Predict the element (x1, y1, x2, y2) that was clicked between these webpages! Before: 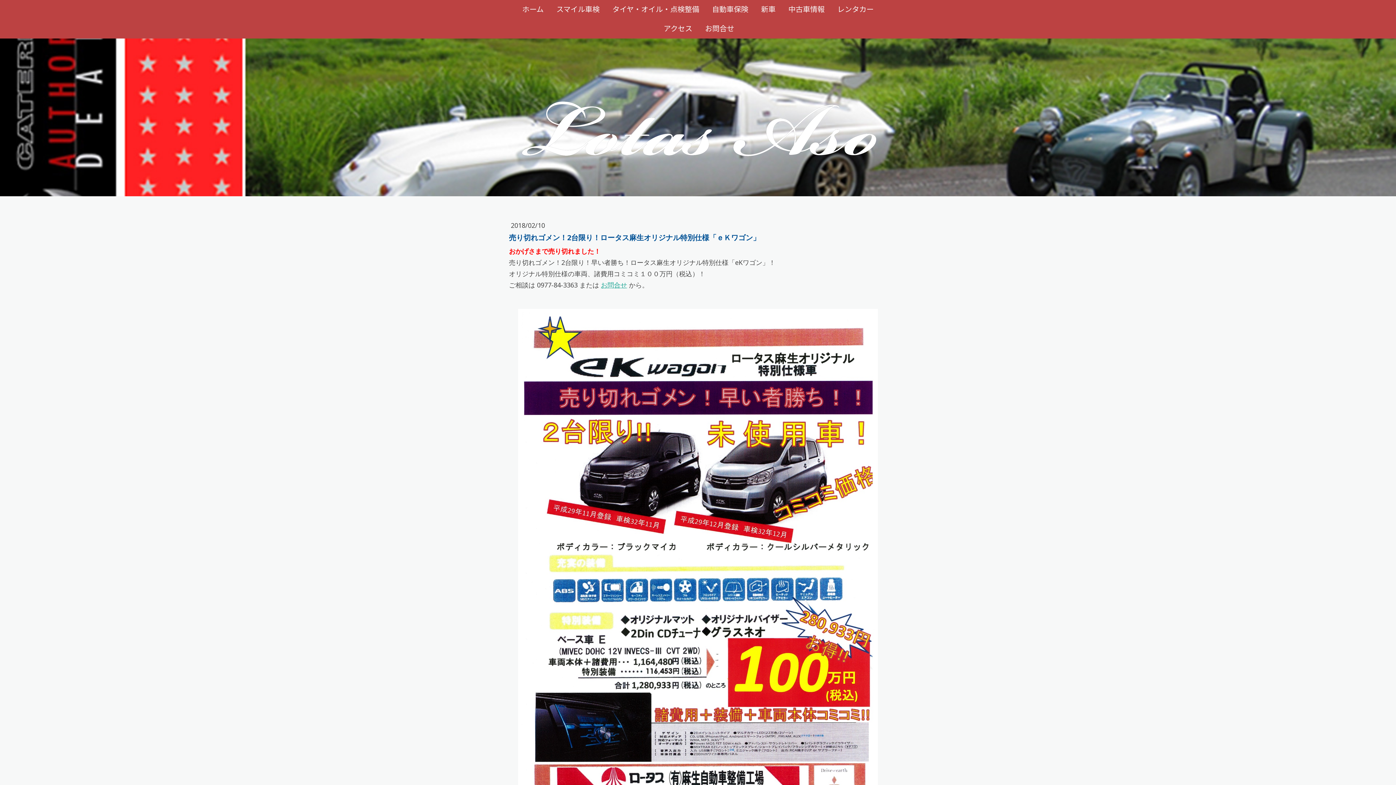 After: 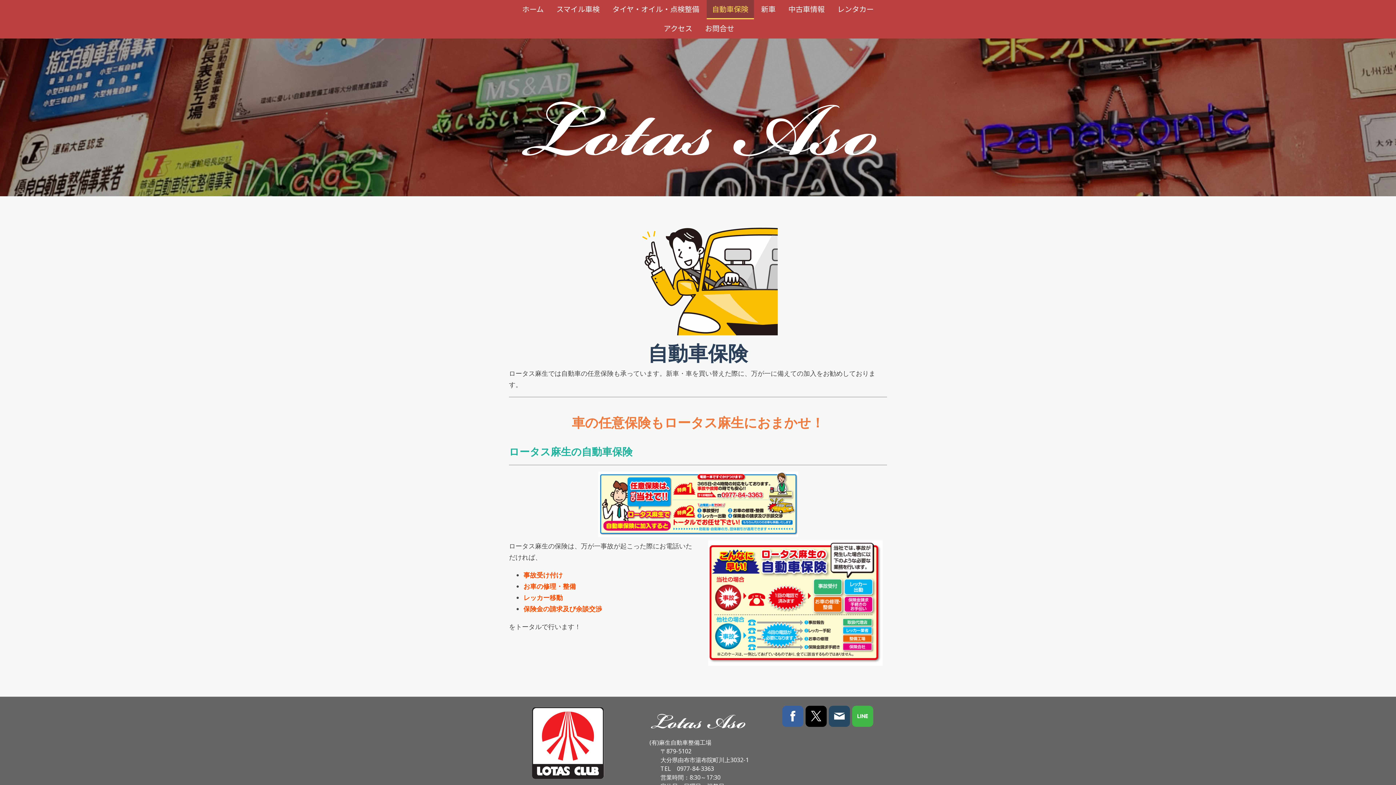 Action: label: 自動車保険 bbox: (706, 0, 754, 19)